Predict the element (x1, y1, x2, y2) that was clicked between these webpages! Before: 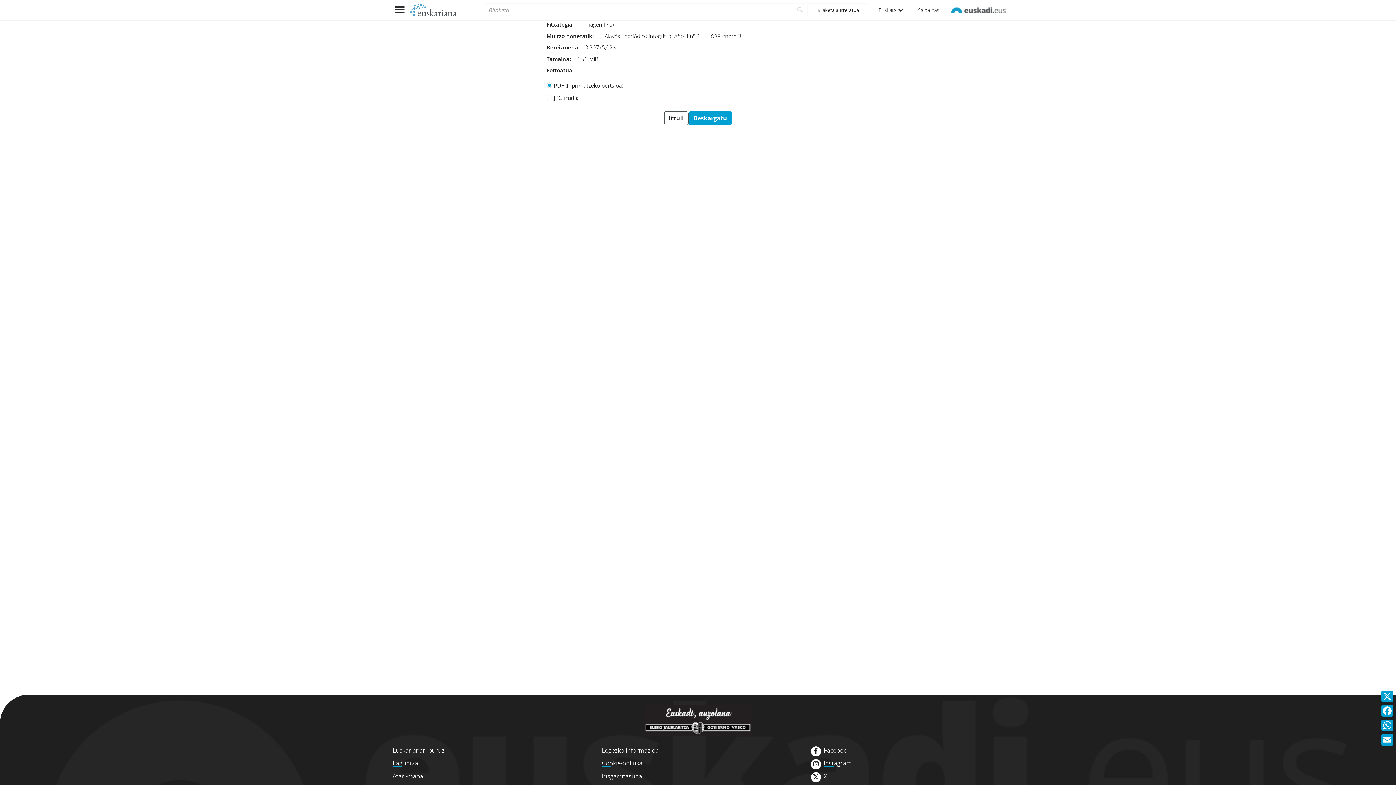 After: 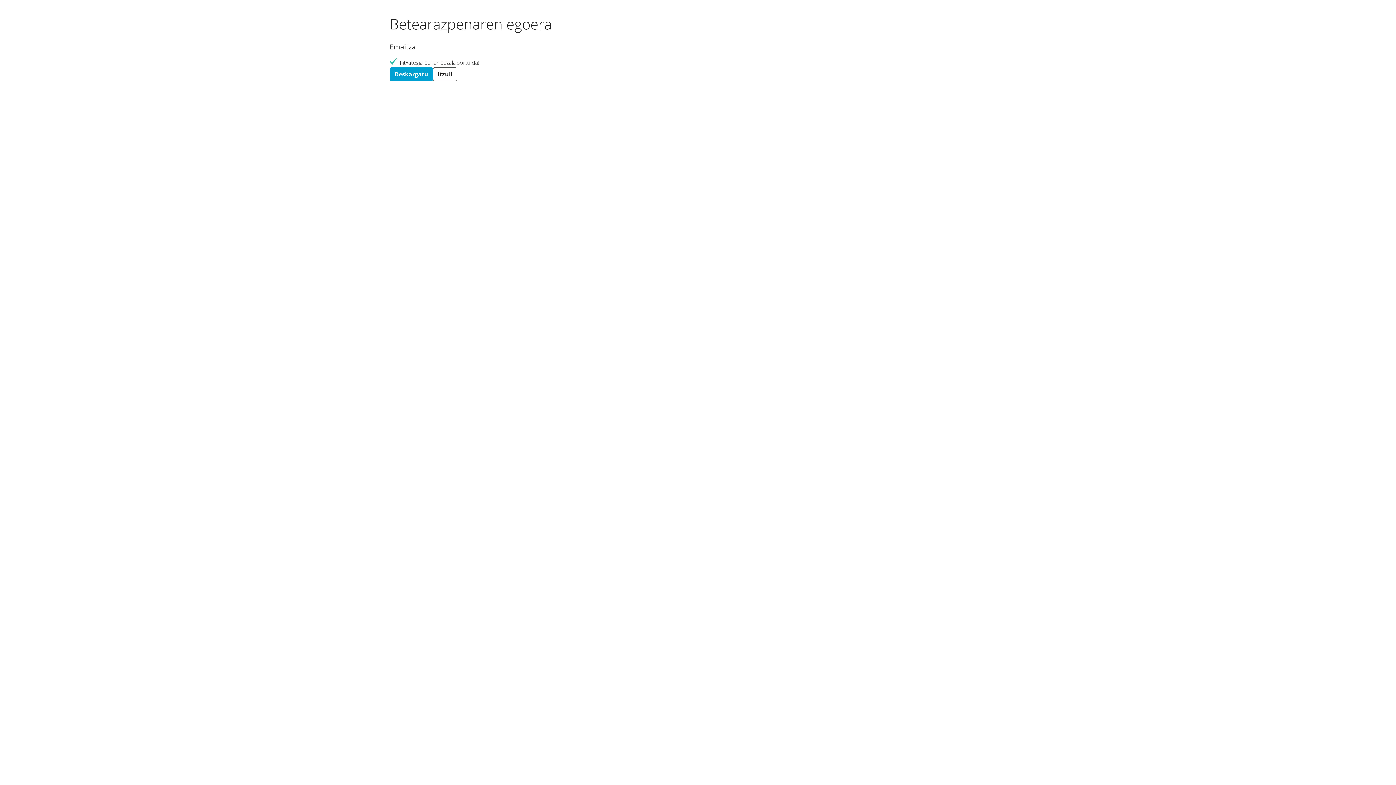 Action: label: Deskargatu bbox: (688, 111, 732, 125)